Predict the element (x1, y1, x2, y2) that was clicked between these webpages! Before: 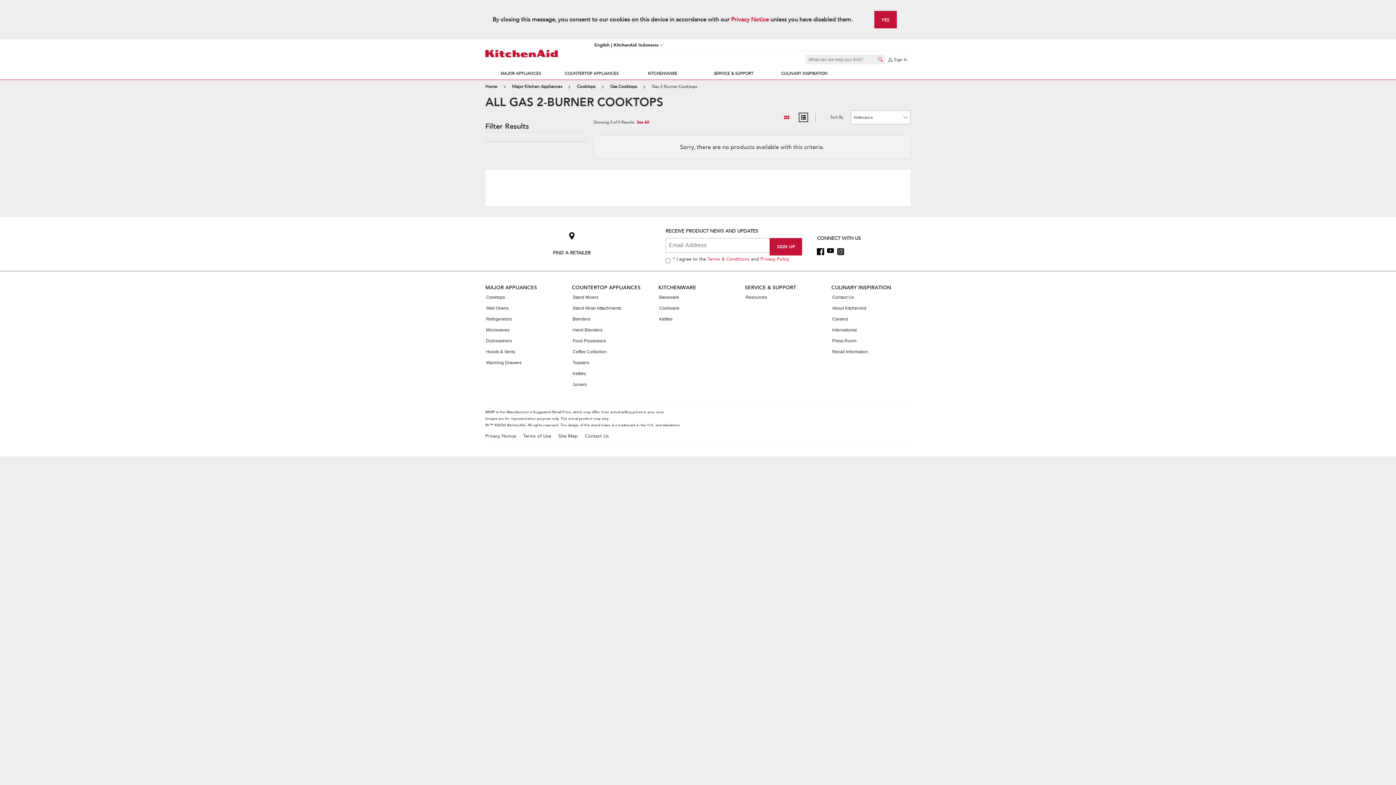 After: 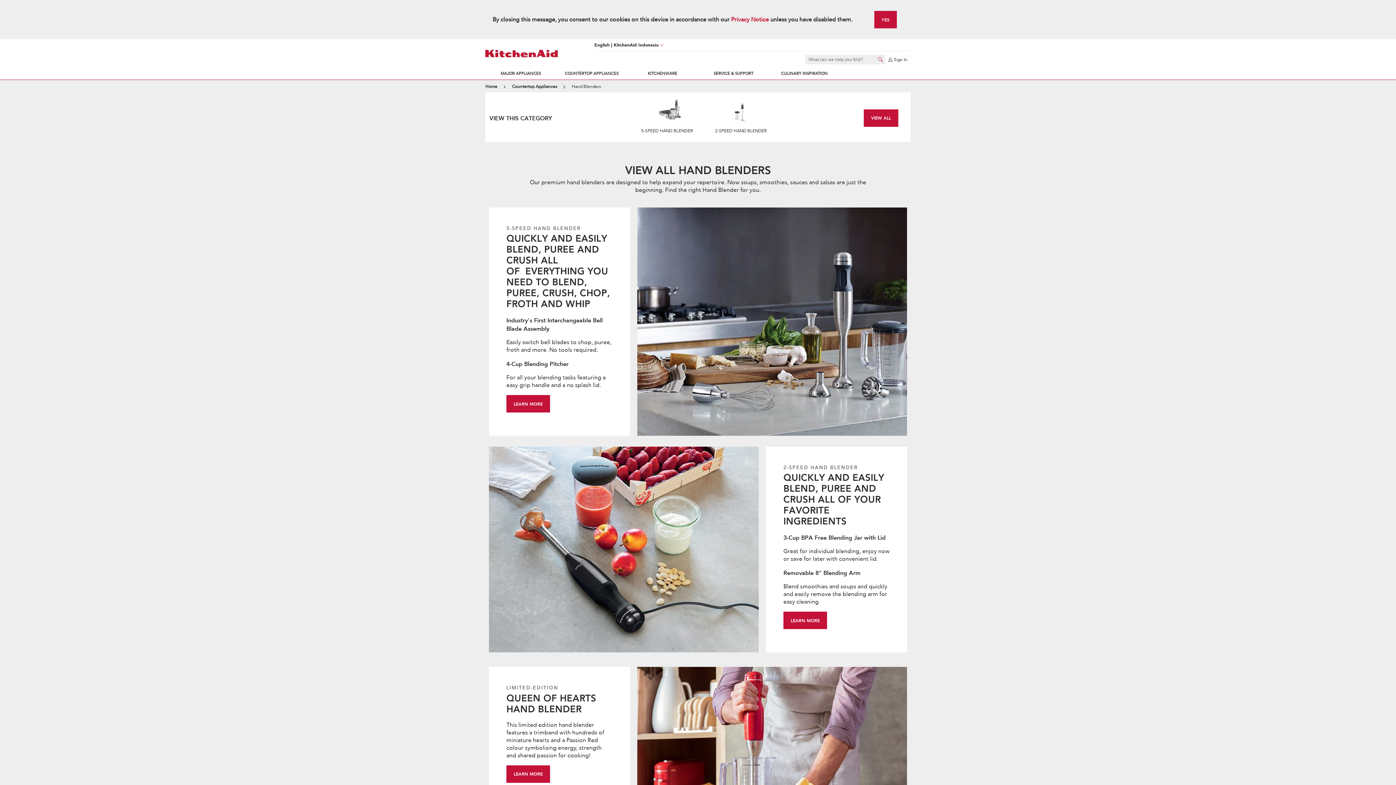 Action: bbox: (572, 324, 602, 335) label: Hand Blenders